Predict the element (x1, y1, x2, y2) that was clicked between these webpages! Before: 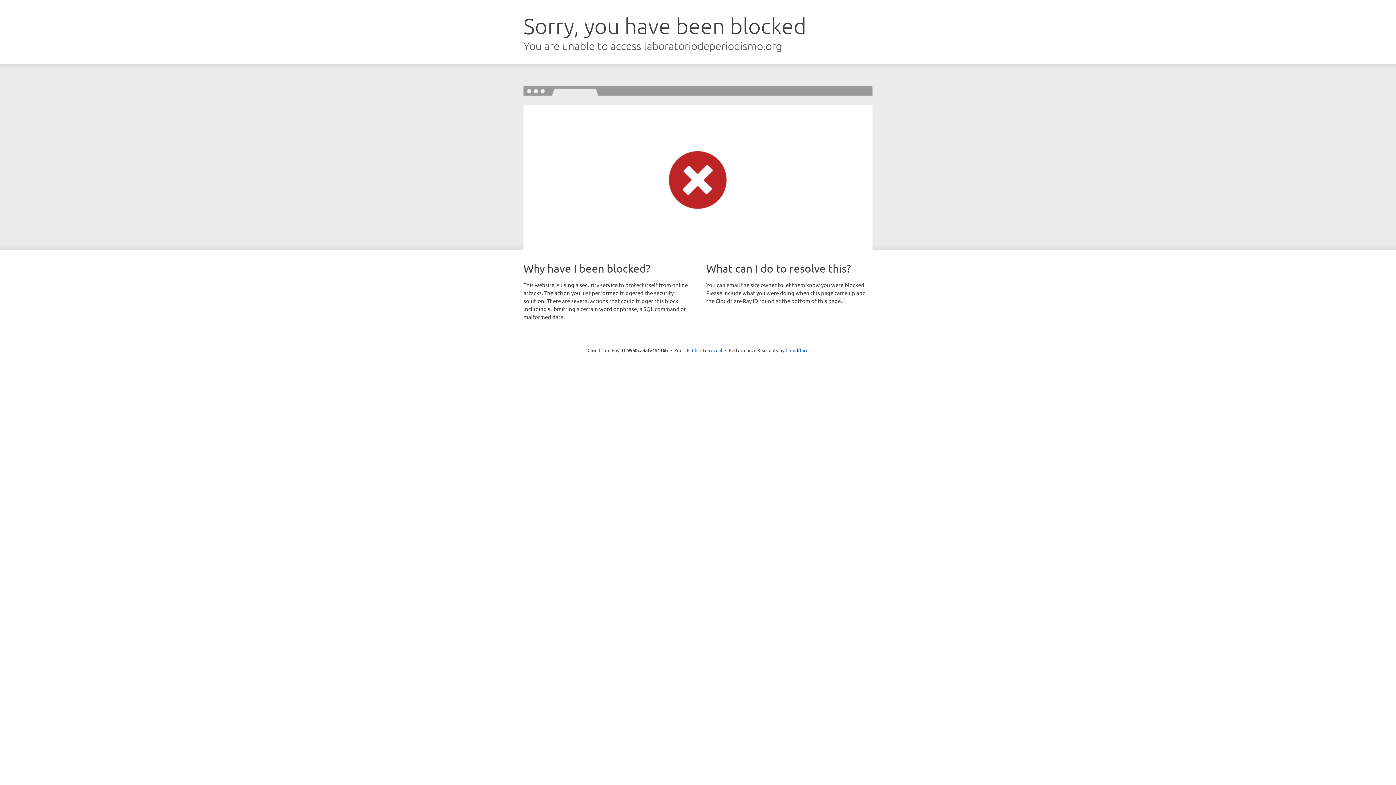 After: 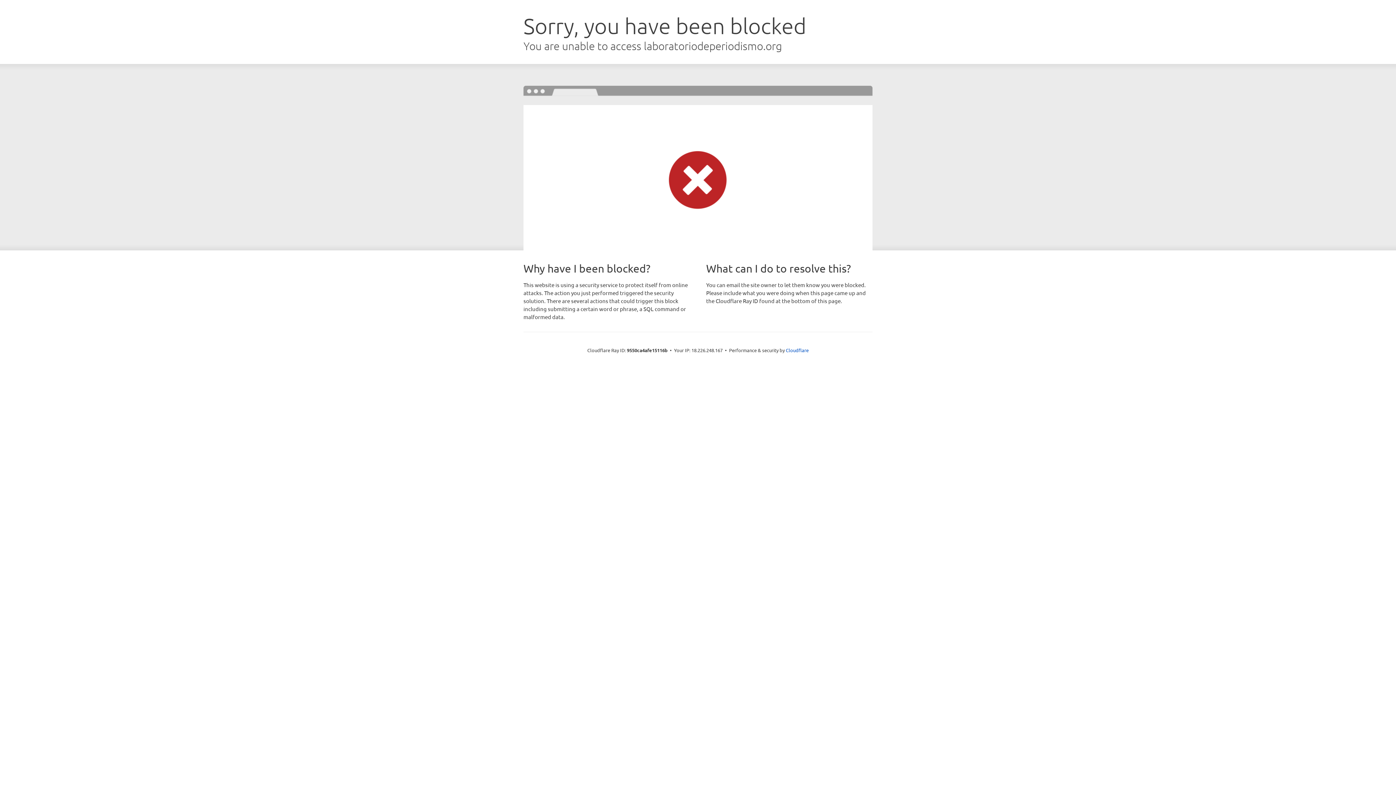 Action: bbox: (692, 346, 722, 353) label: Click to reveal